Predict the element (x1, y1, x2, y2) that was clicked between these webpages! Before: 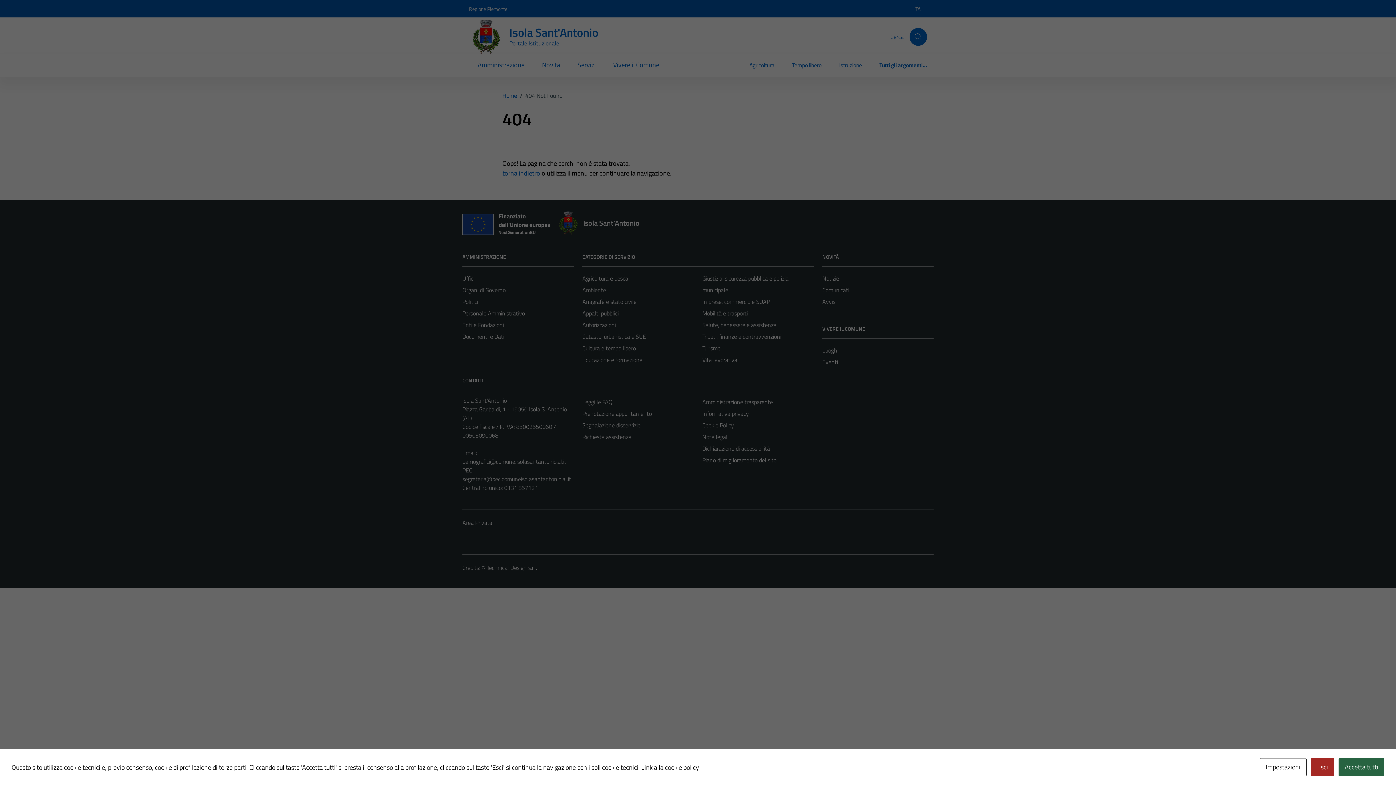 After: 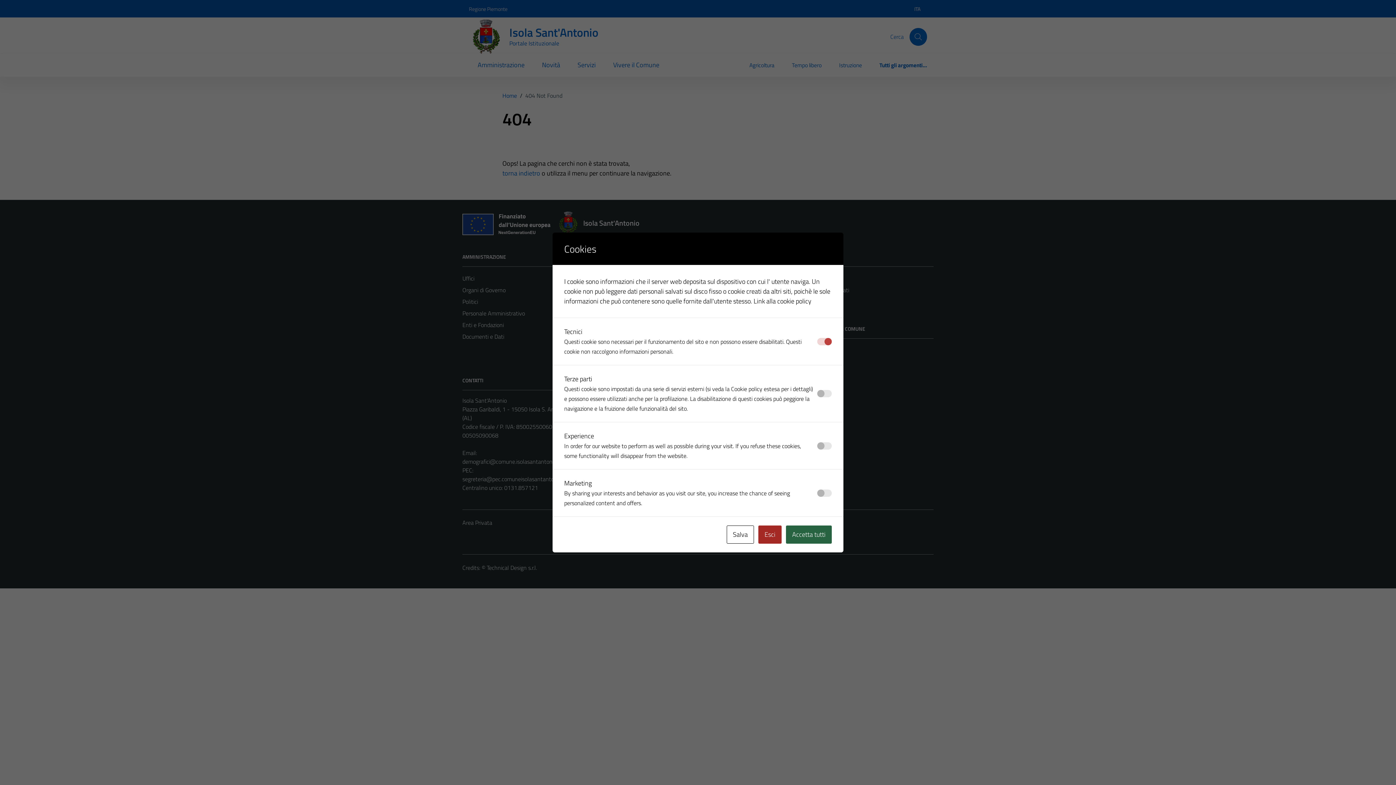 Action: bbox: (1260, 758, 1306, 776) label: Impostazioni